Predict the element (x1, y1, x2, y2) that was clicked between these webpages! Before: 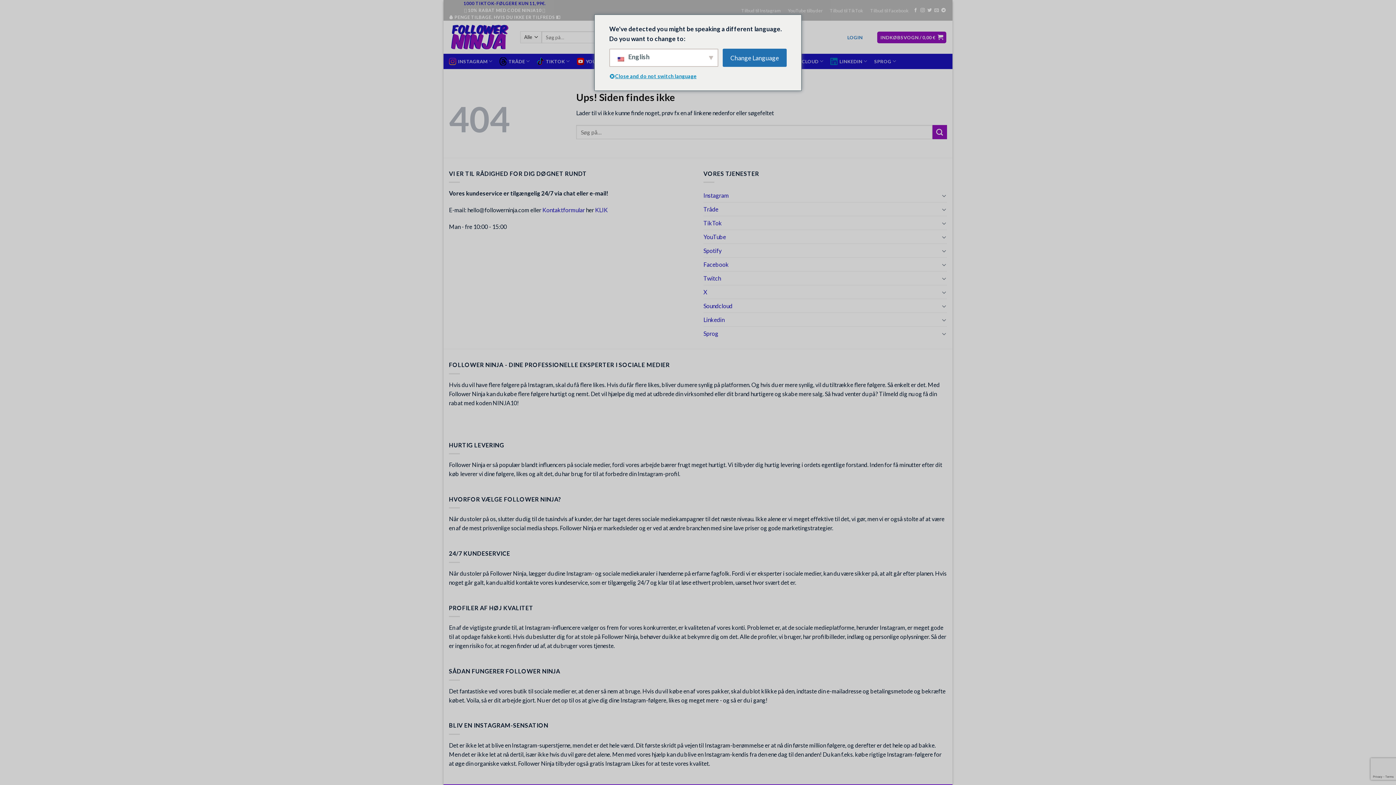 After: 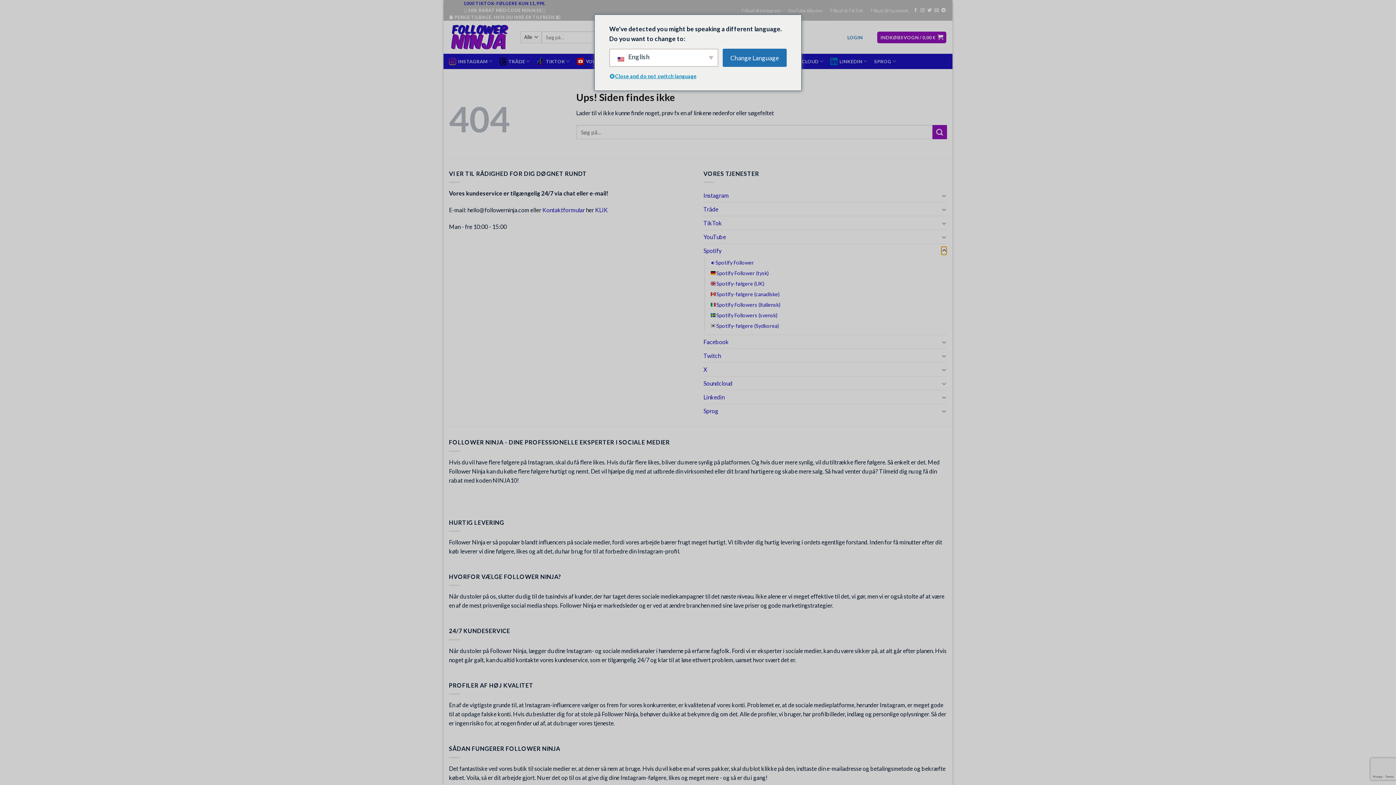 Action: bbox: (941, 246, 947, 255) label: Slå til/fra